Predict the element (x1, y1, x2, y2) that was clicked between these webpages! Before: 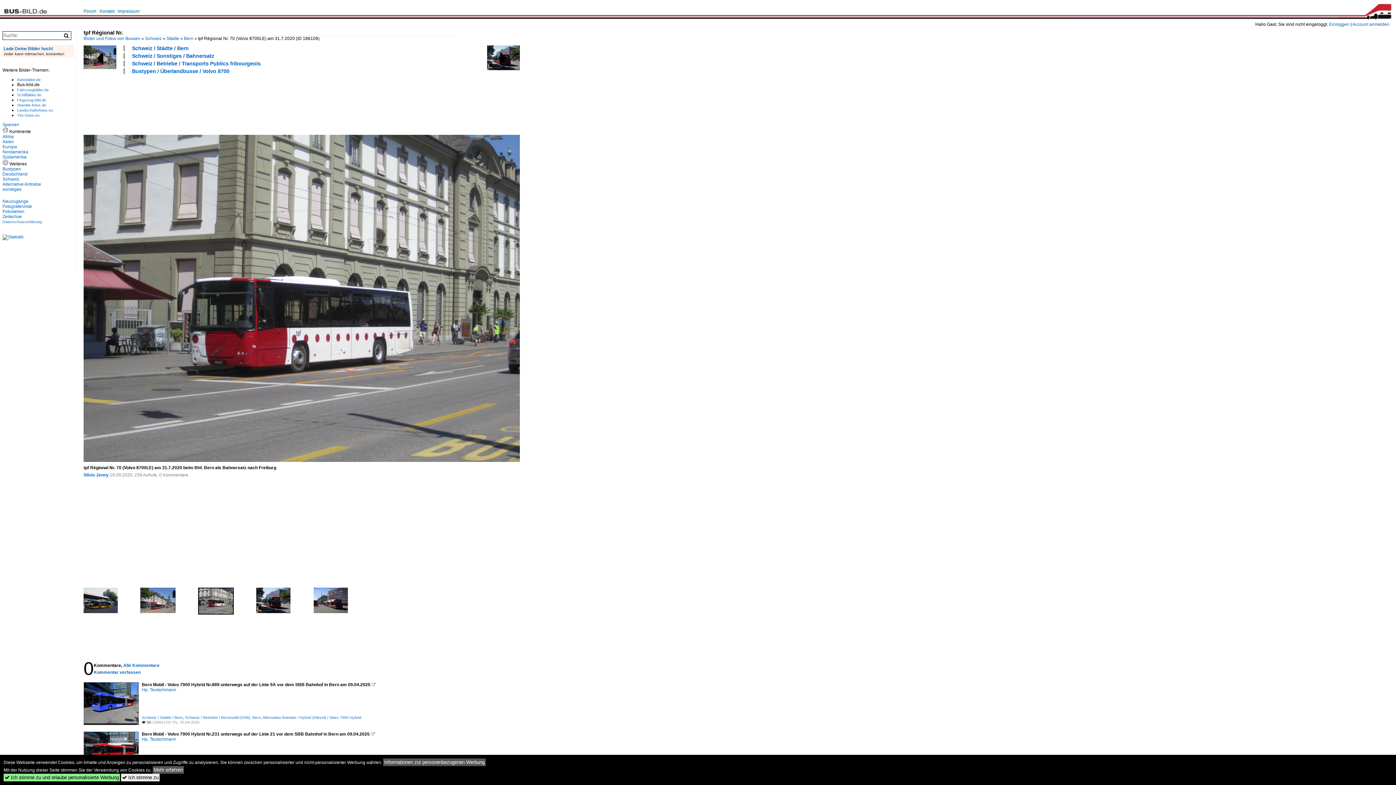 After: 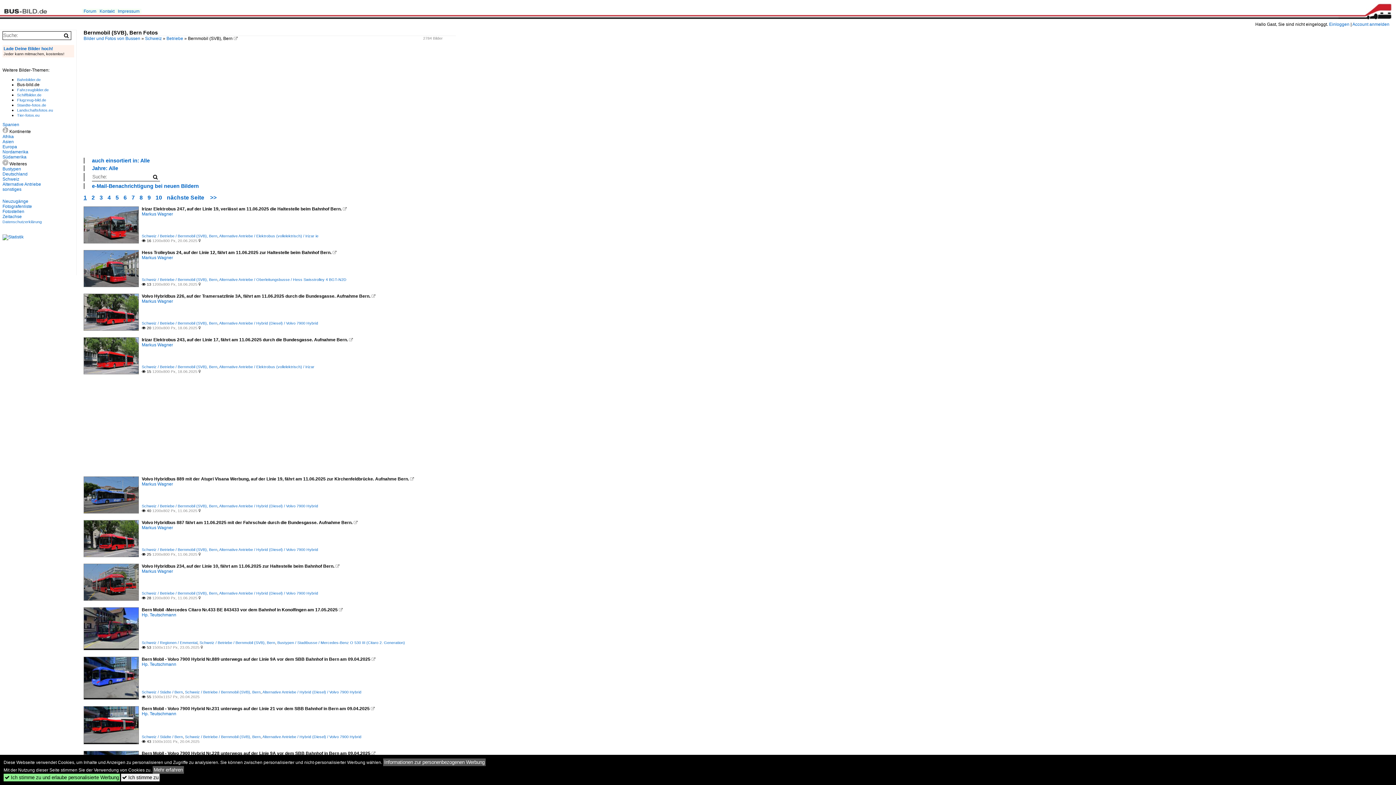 Action: label: Schweiz / Betriebe / Bernmobil (SVB), Bern bbox: (185, 715, 260, 720)